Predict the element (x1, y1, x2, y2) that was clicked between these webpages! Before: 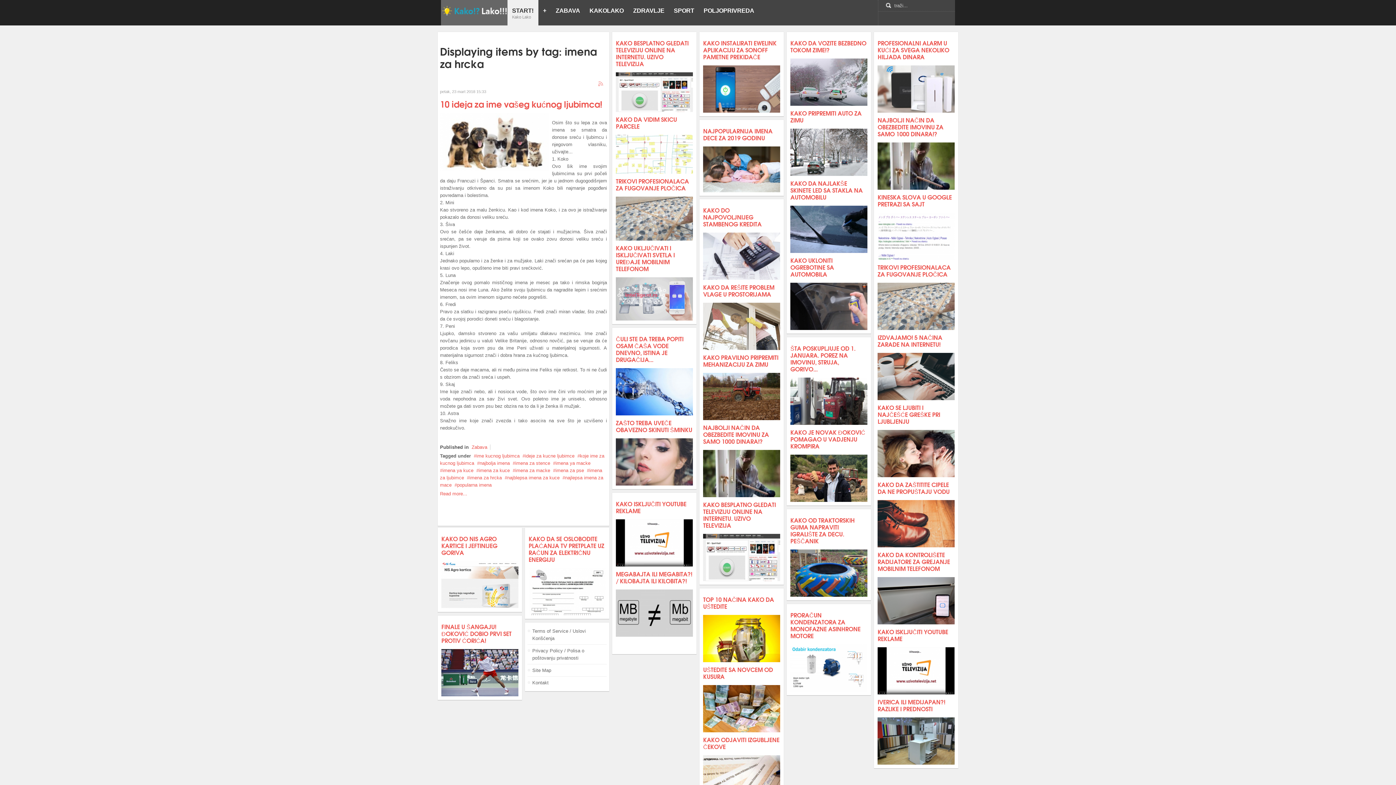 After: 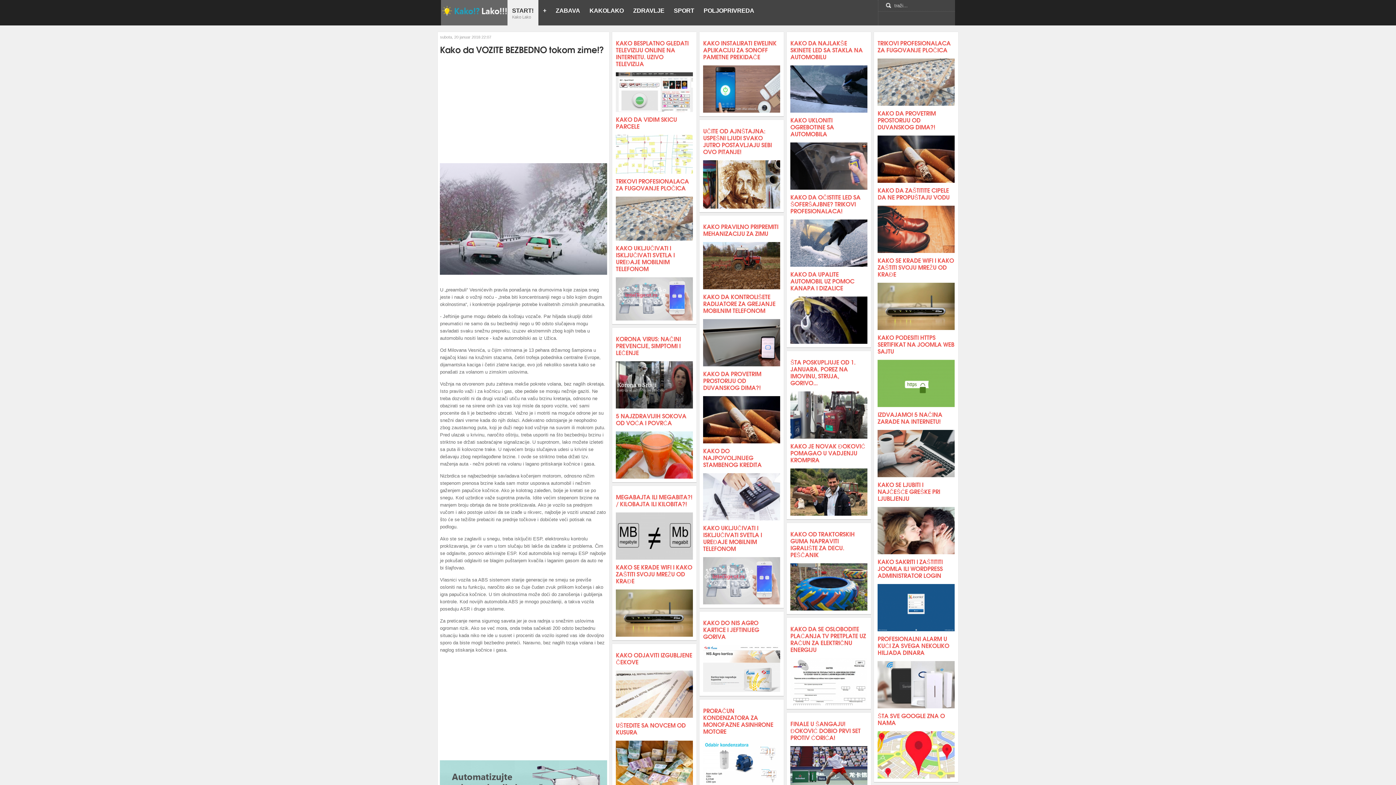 Action: bbox: (790, 58, 867, 105)